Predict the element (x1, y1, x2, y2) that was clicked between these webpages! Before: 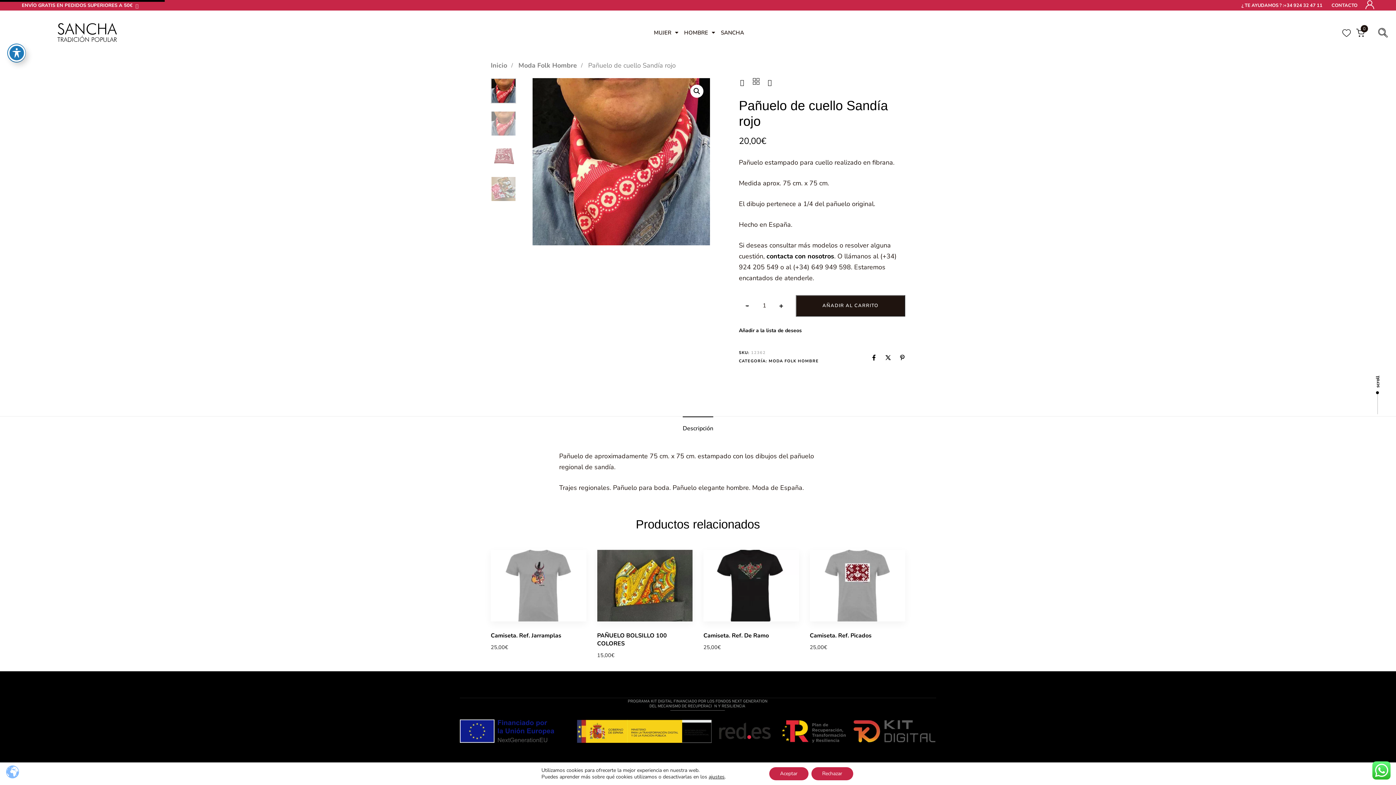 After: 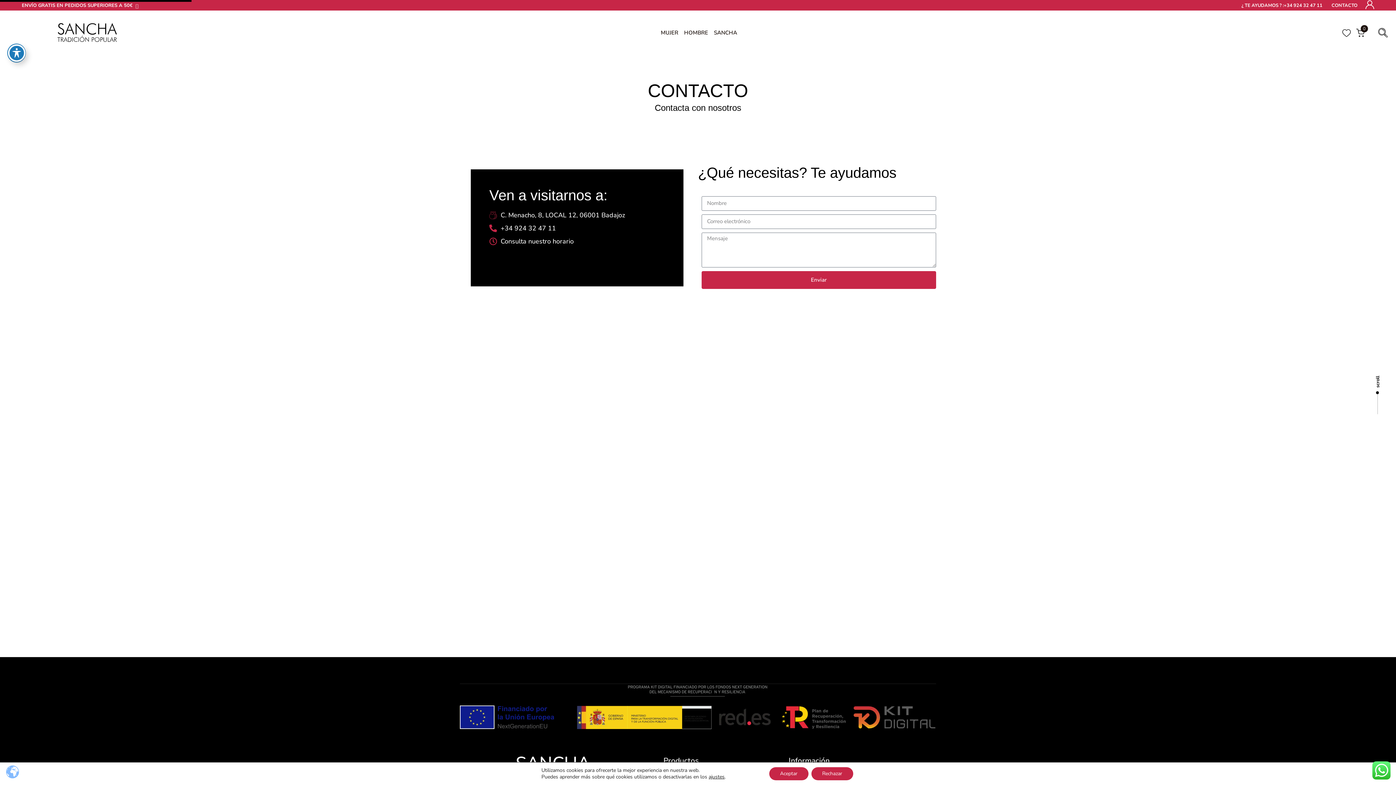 Action: bbox: (1331, 1, 1357, 9) label: CONTACTO